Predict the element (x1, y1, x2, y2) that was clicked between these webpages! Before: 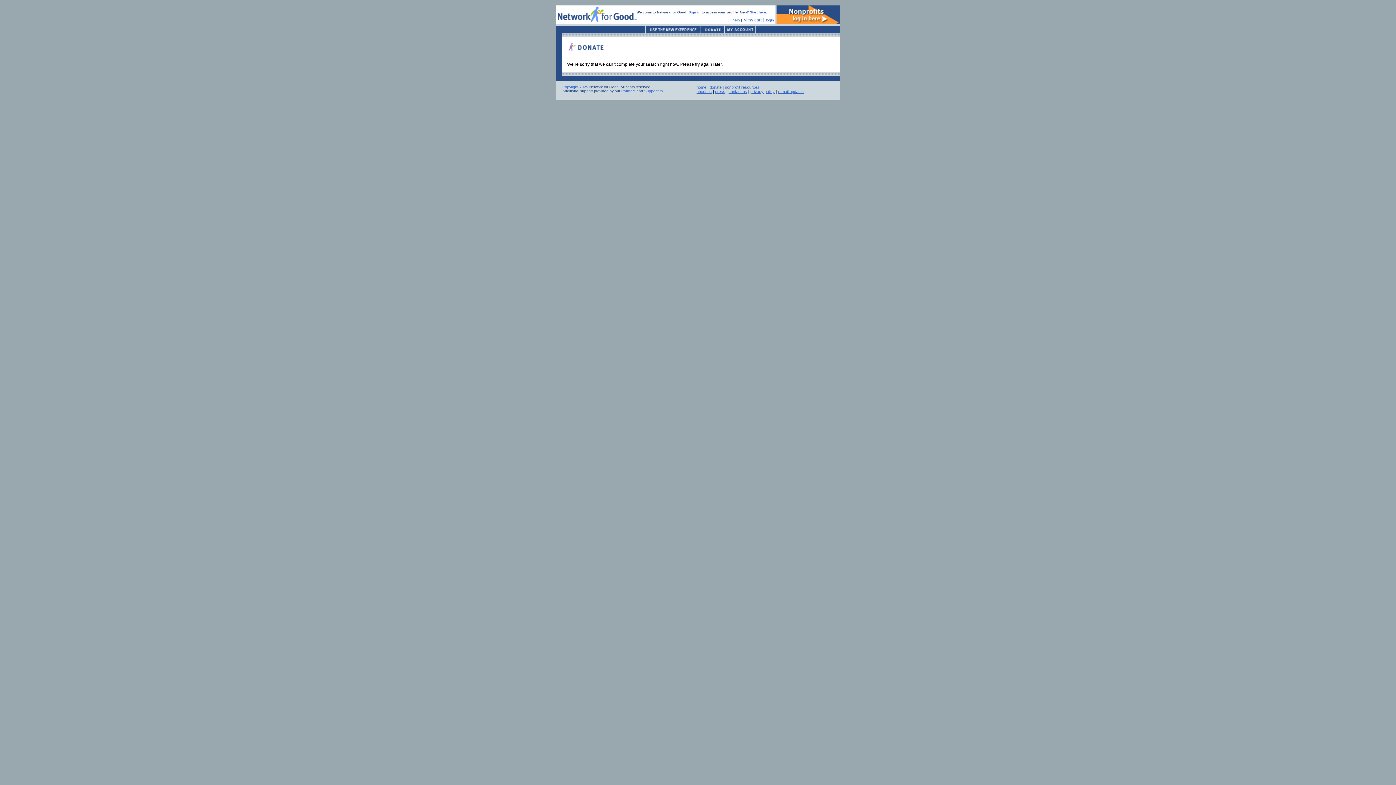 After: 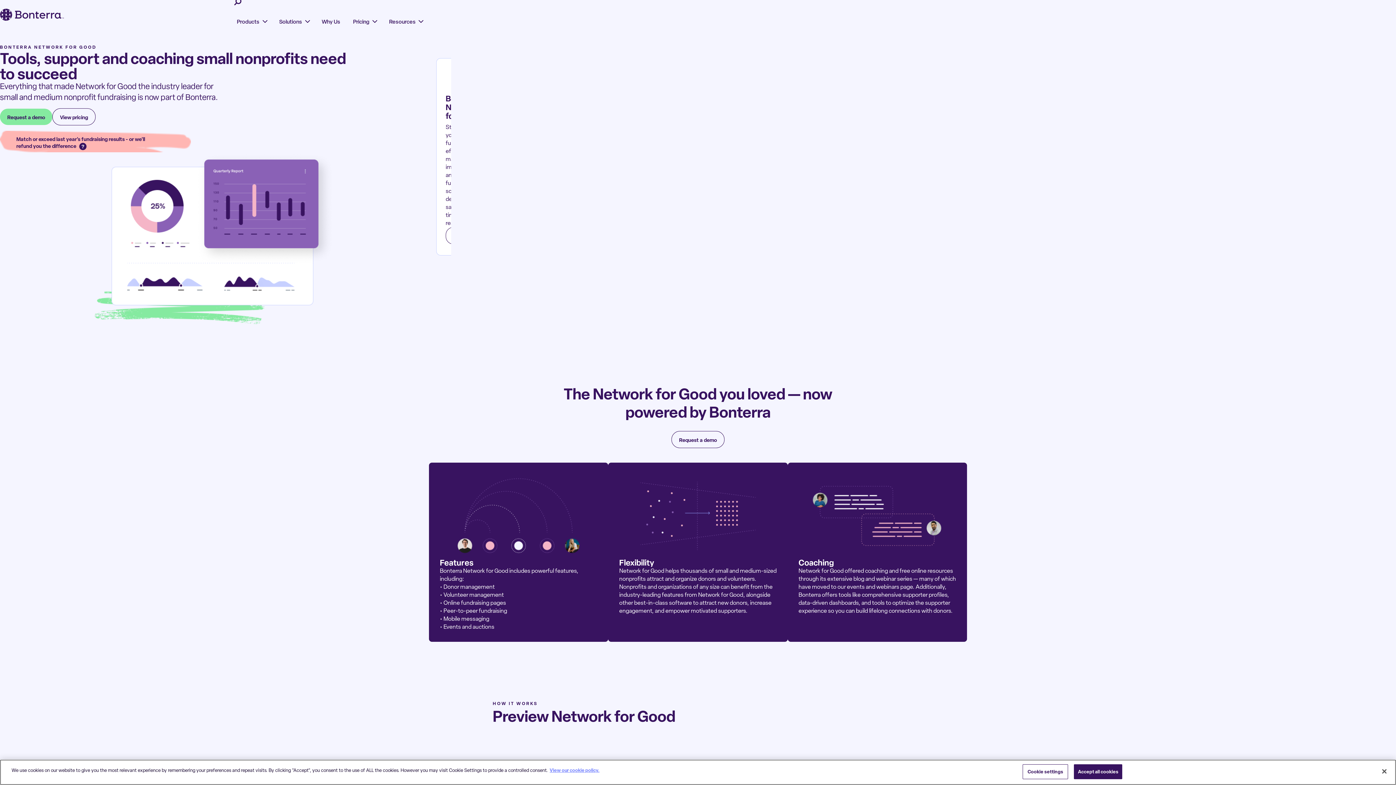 Action: bbox: (696, 85, 706, 89) label: home